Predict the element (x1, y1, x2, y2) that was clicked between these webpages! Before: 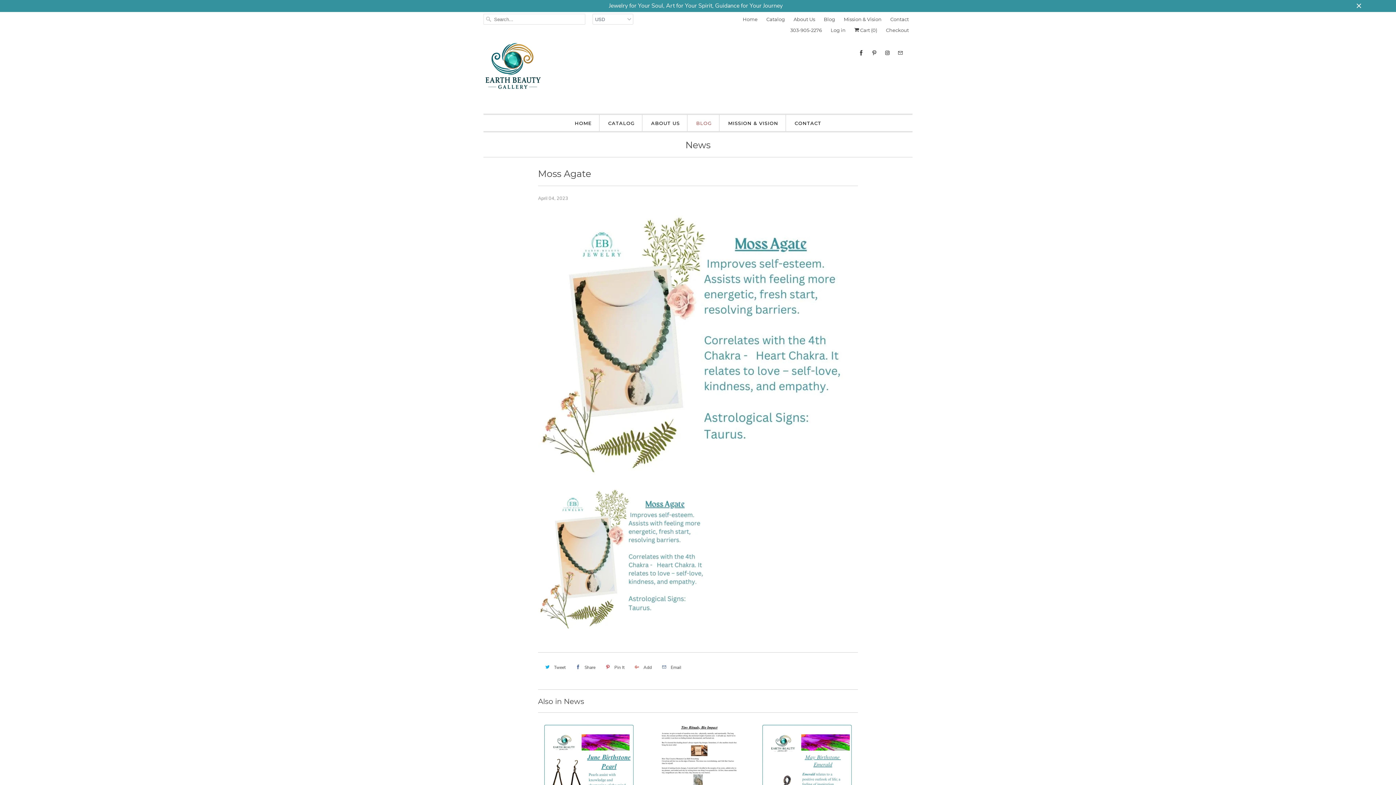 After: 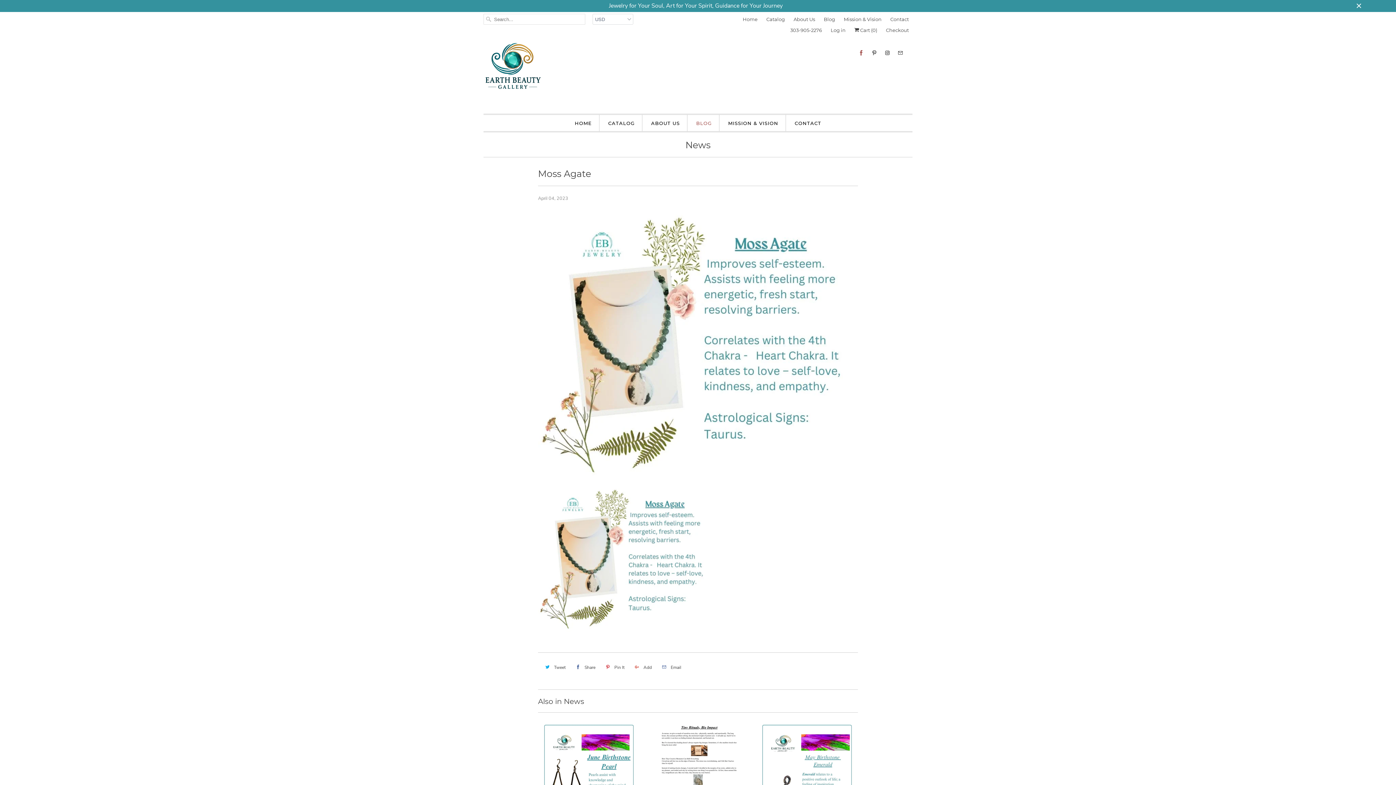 Action: bbox: (856, 44, 866, 61)